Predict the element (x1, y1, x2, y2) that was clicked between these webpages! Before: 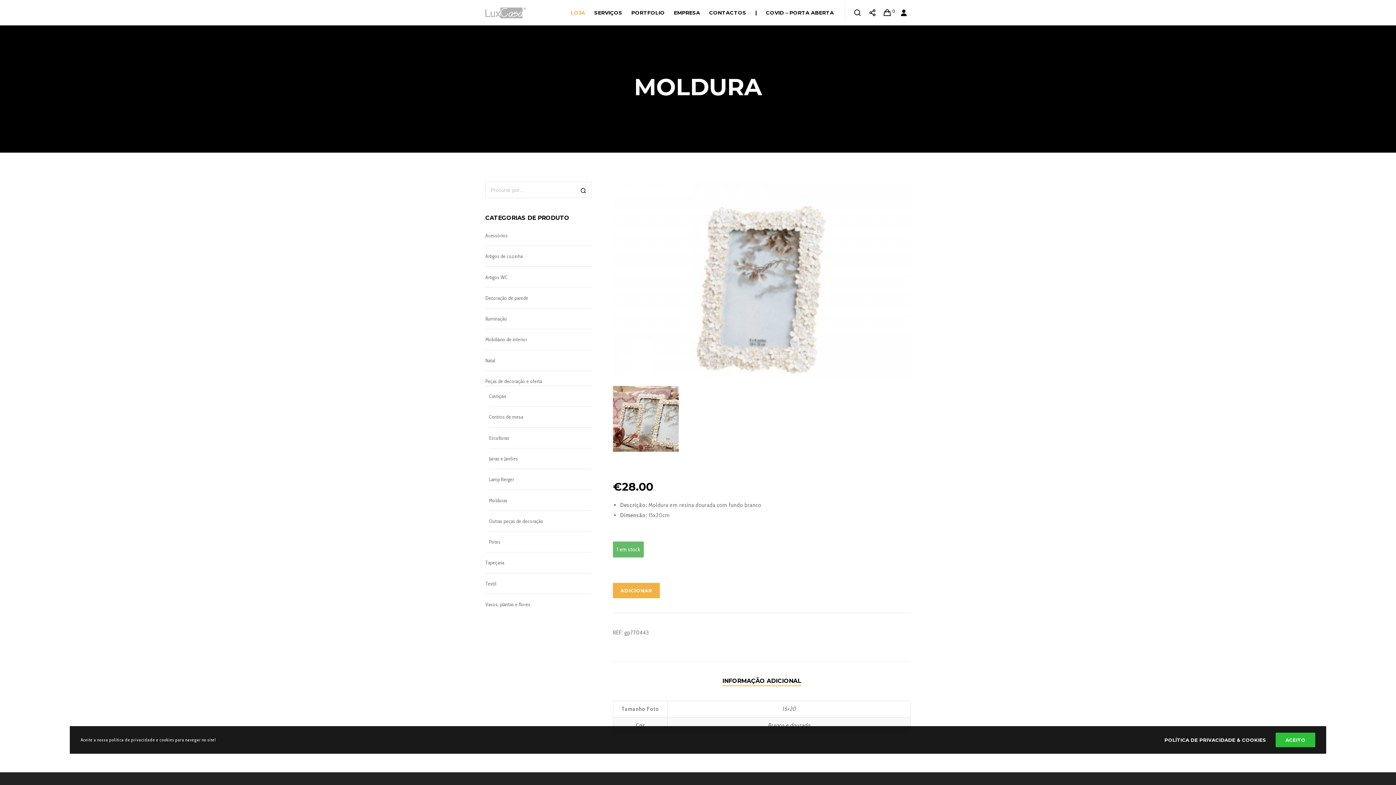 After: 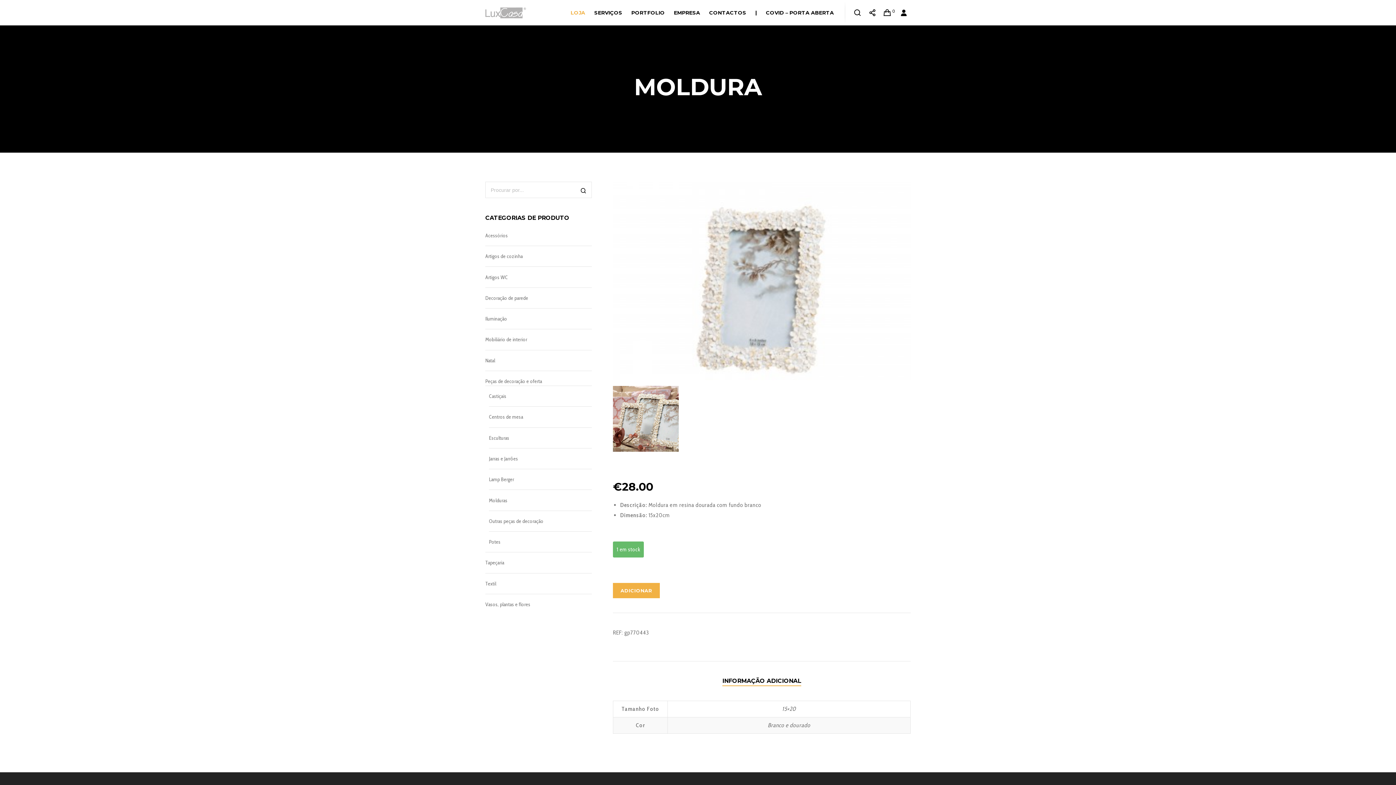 Action: label: ACEITO bbox: (1276, 732, 1315, 747)